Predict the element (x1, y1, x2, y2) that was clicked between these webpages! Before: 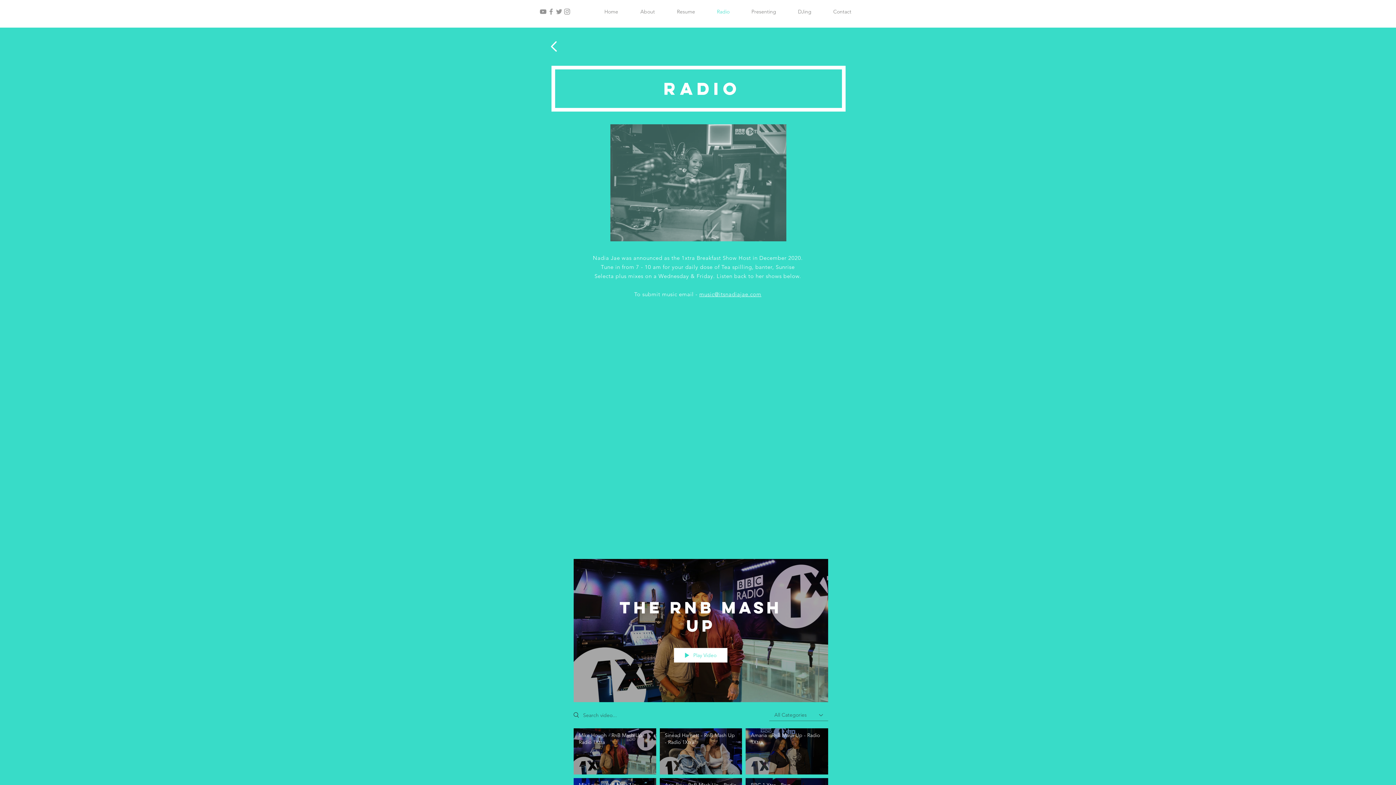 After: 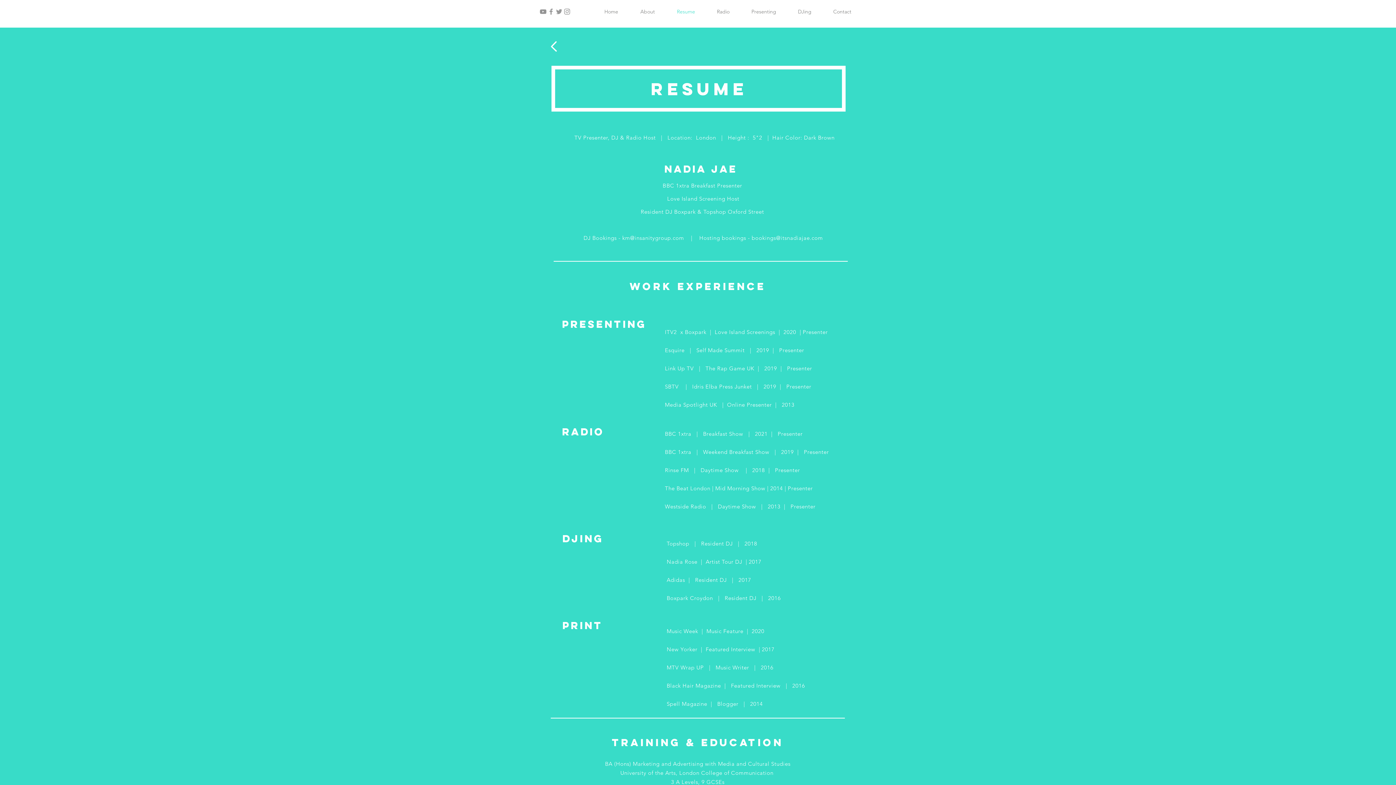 Action: bbox: (666, 2, 706, 20) label: Resume